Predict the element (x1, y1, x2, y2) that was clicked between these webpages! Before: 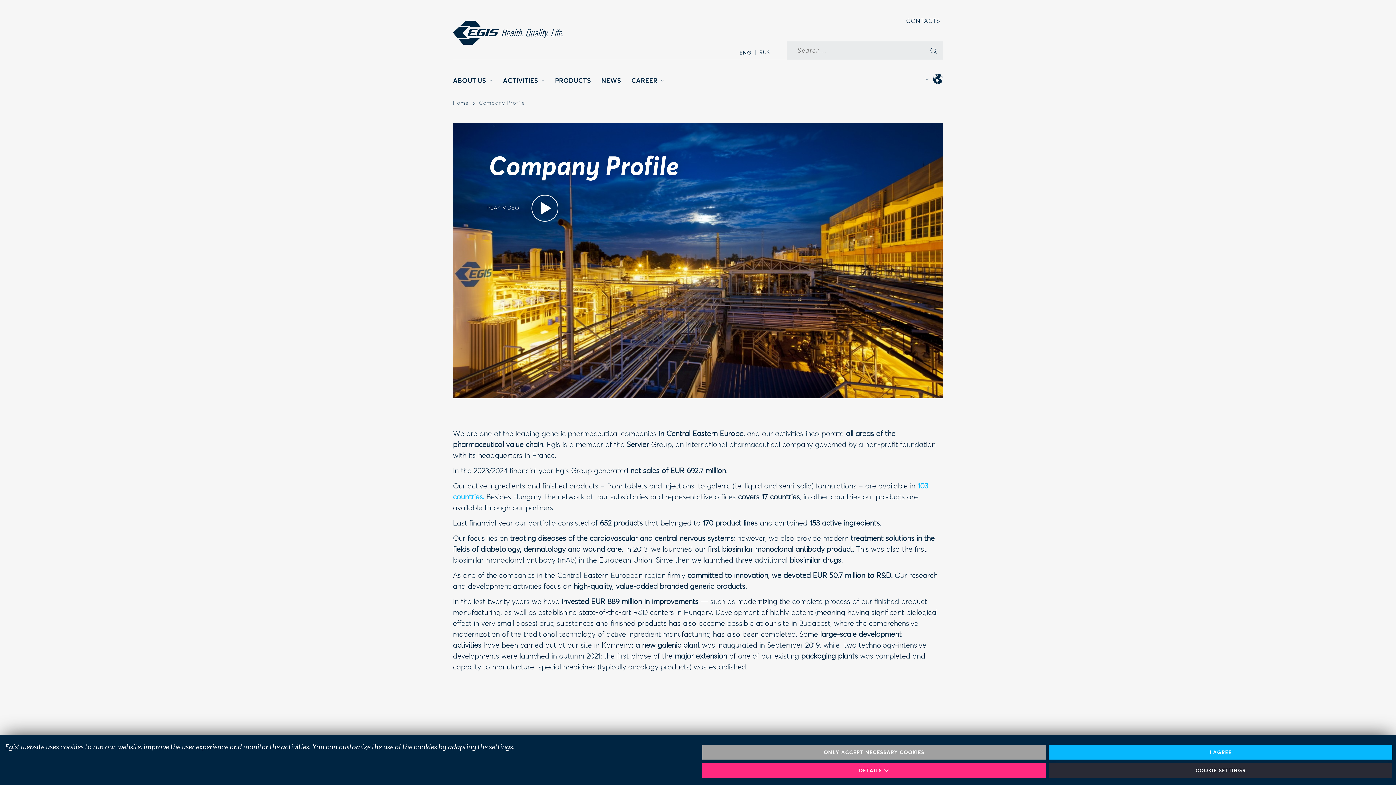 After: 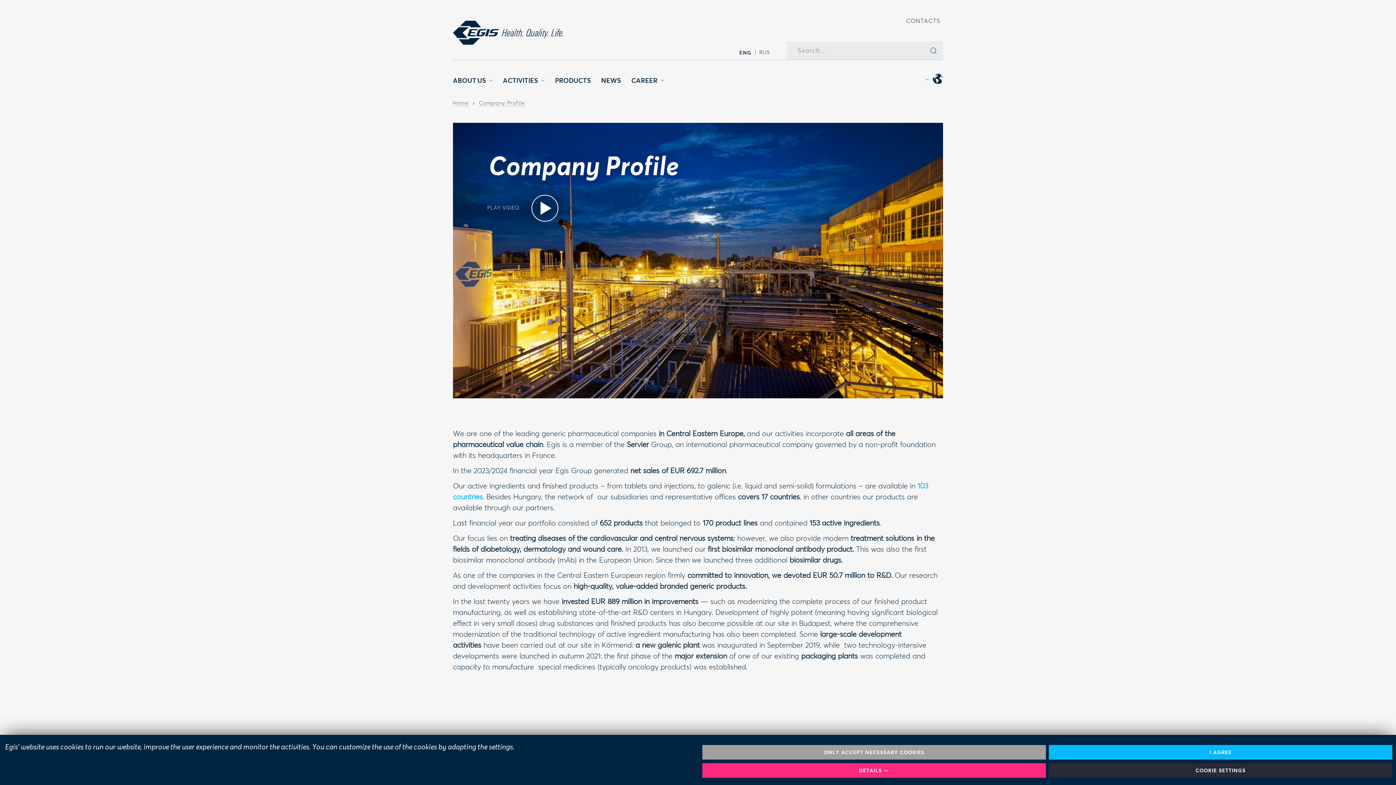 Action: bbox: (479, 100, 525, 106) label: Company Profile